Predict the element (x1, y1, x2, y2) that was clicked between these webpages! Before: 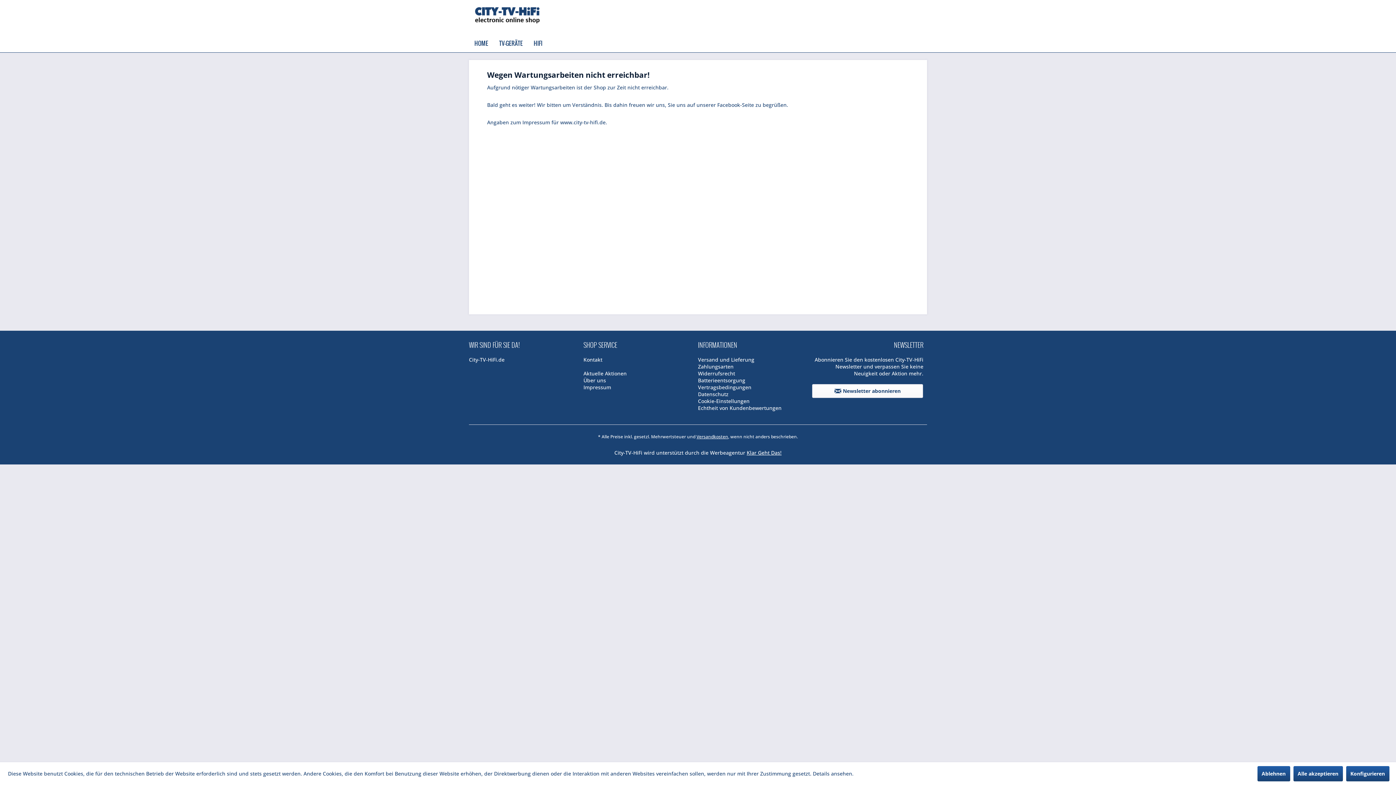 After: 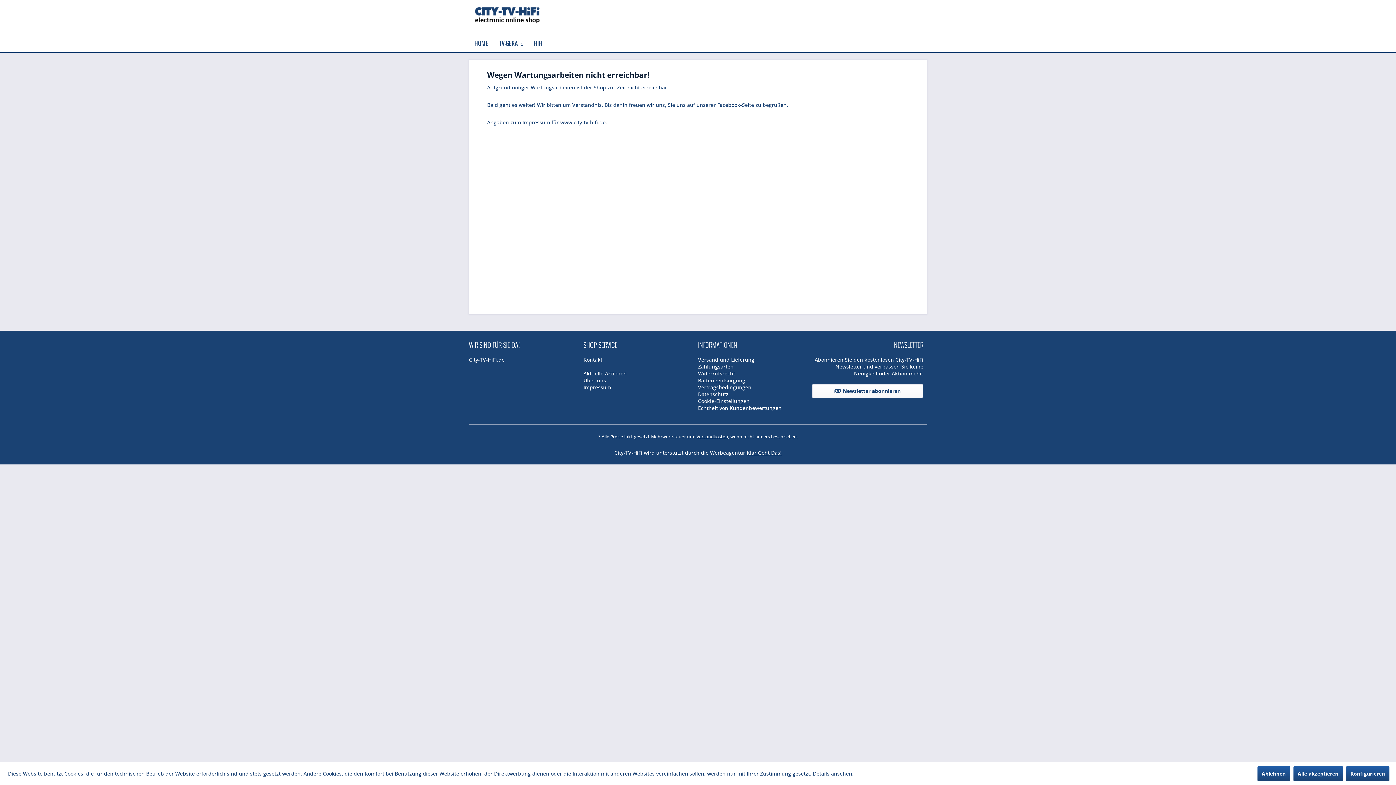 Action: bbox: (583, 377, 694, 384) label: Über uns